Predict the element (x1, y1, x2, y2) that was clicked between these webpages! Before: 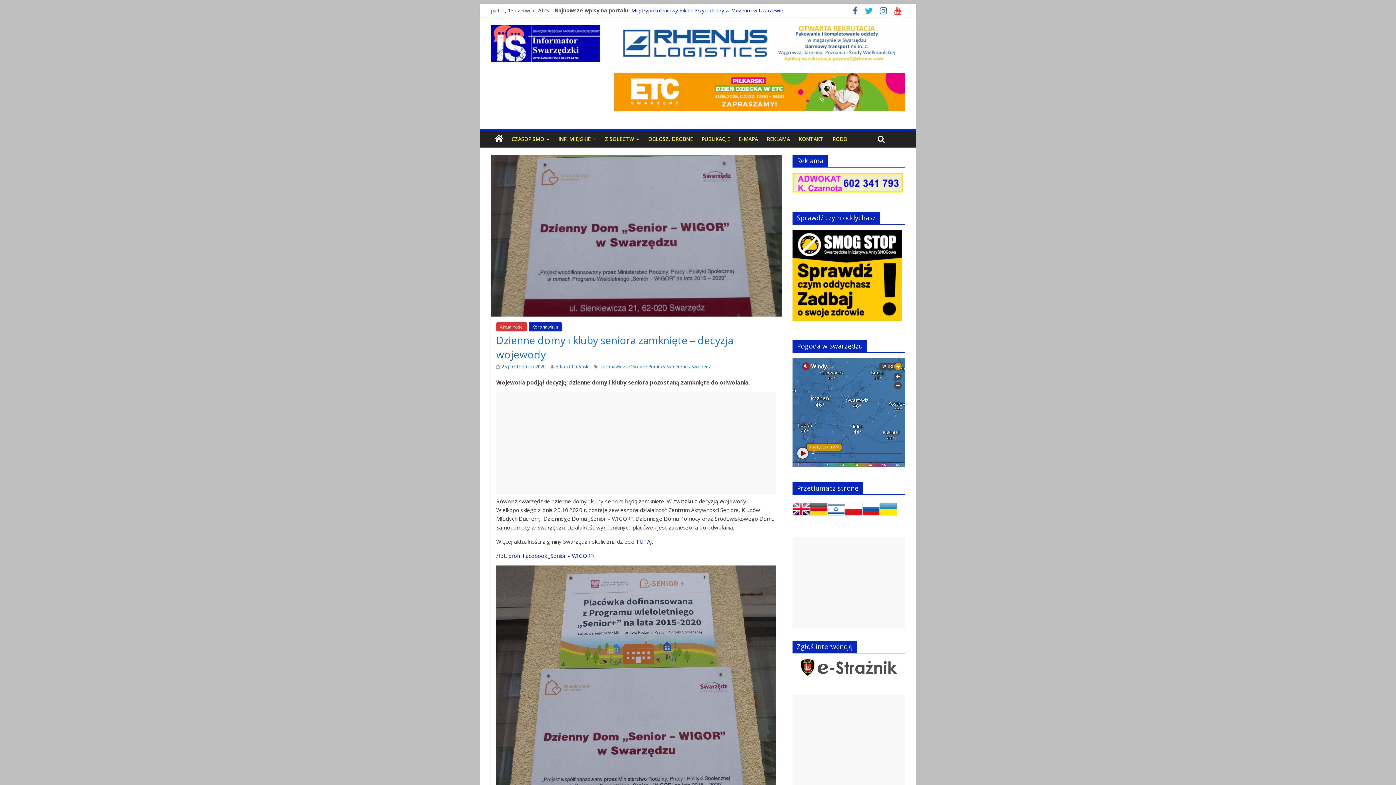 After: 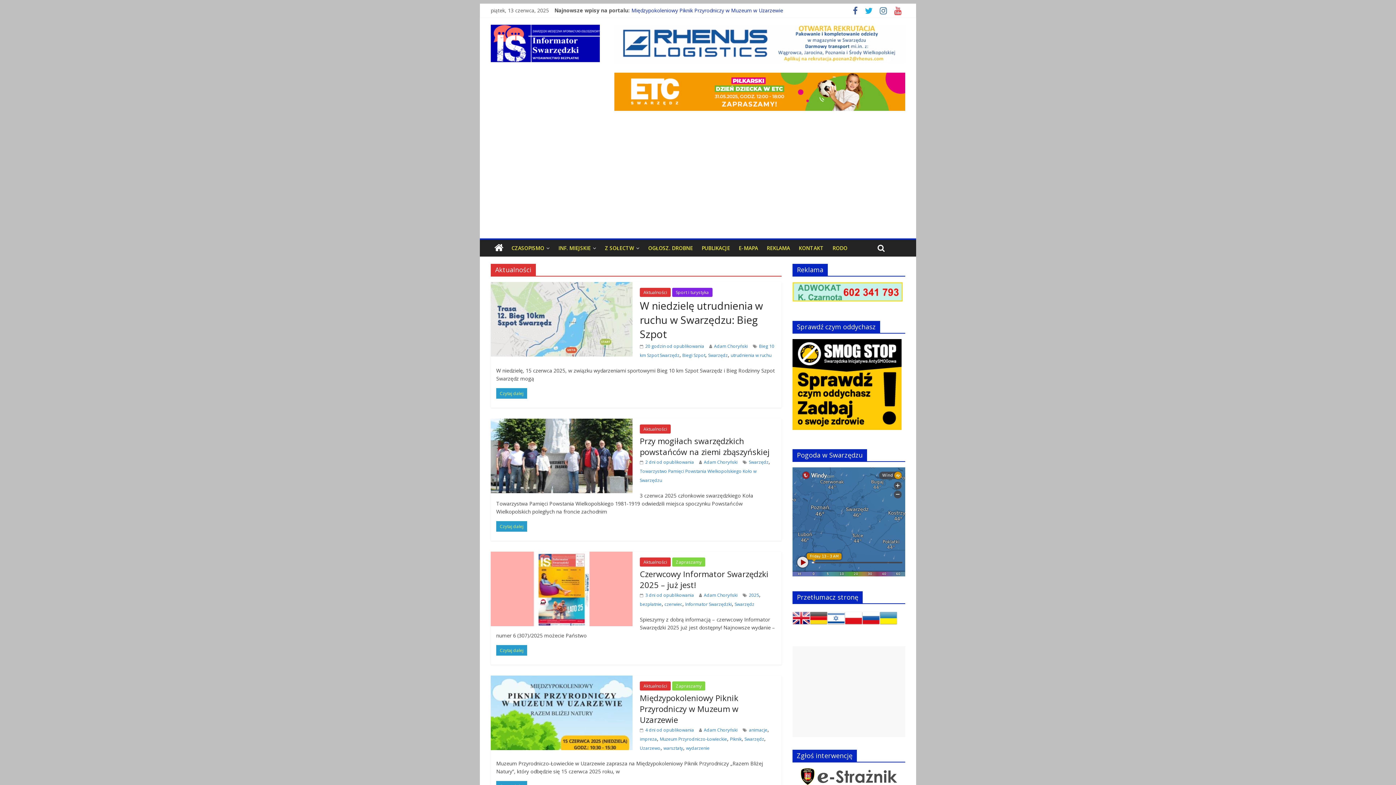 Action: label: Aktualności bbox: (496, 322, 527, 331)